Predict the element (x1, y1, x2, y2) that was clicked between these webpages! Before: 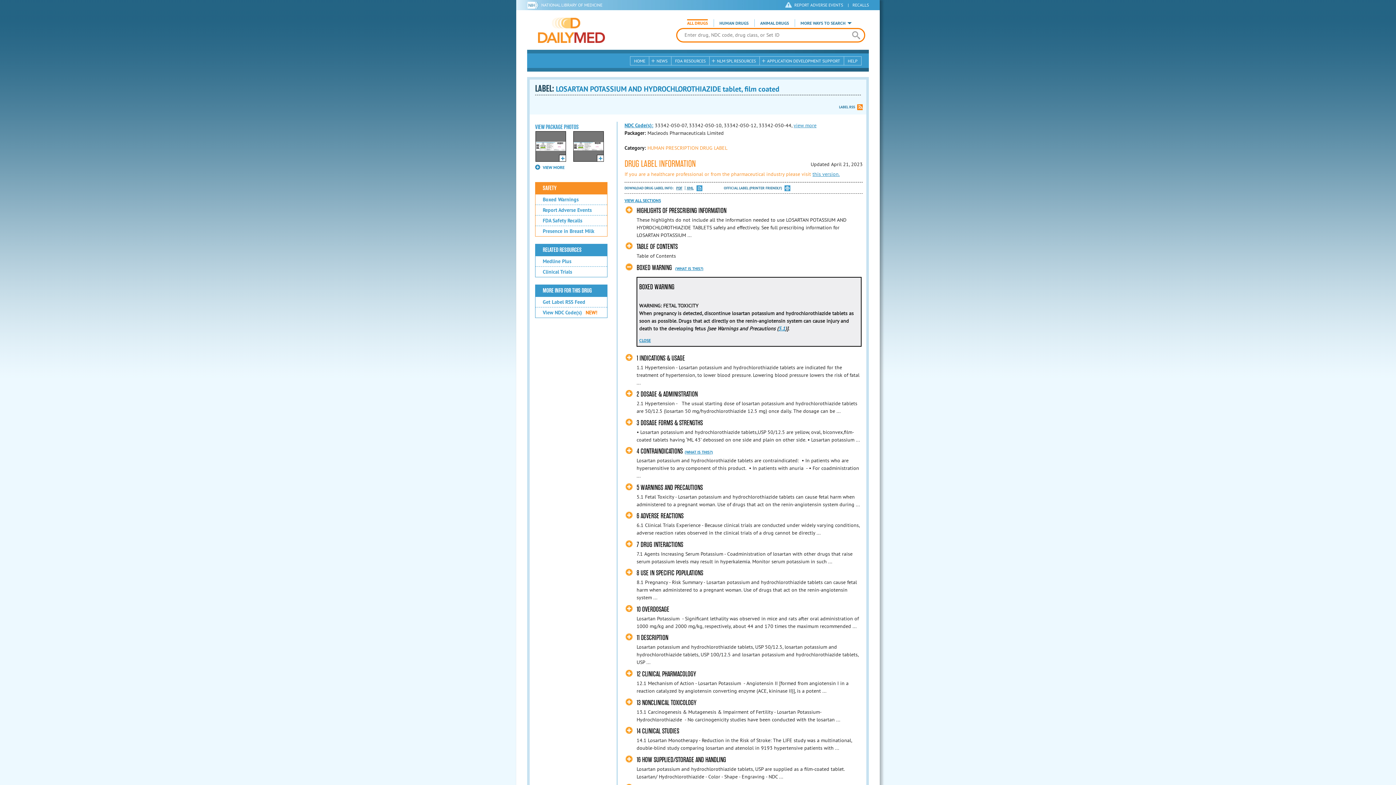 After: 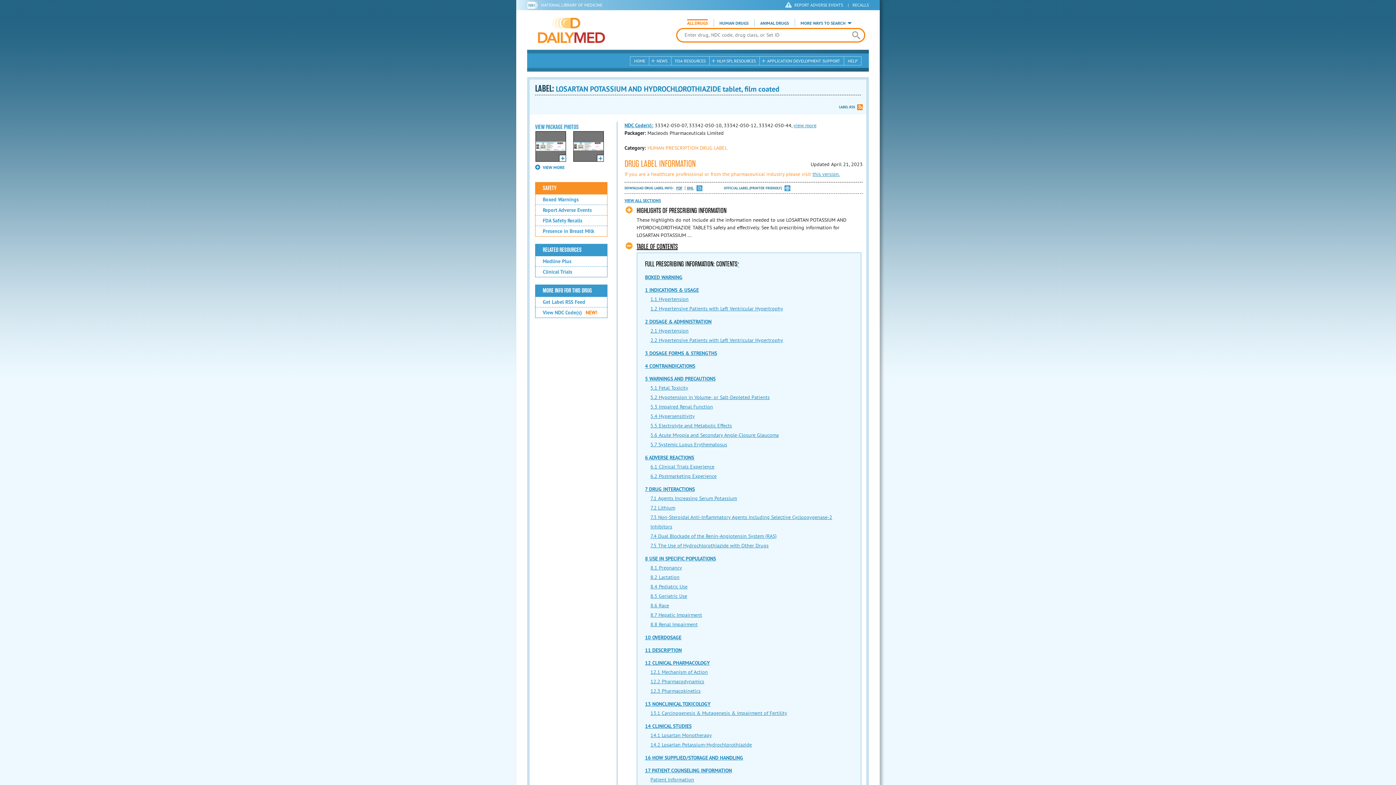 Action: bbox: (625, 242, 677, 250) label: TABLE OF CONTENTS